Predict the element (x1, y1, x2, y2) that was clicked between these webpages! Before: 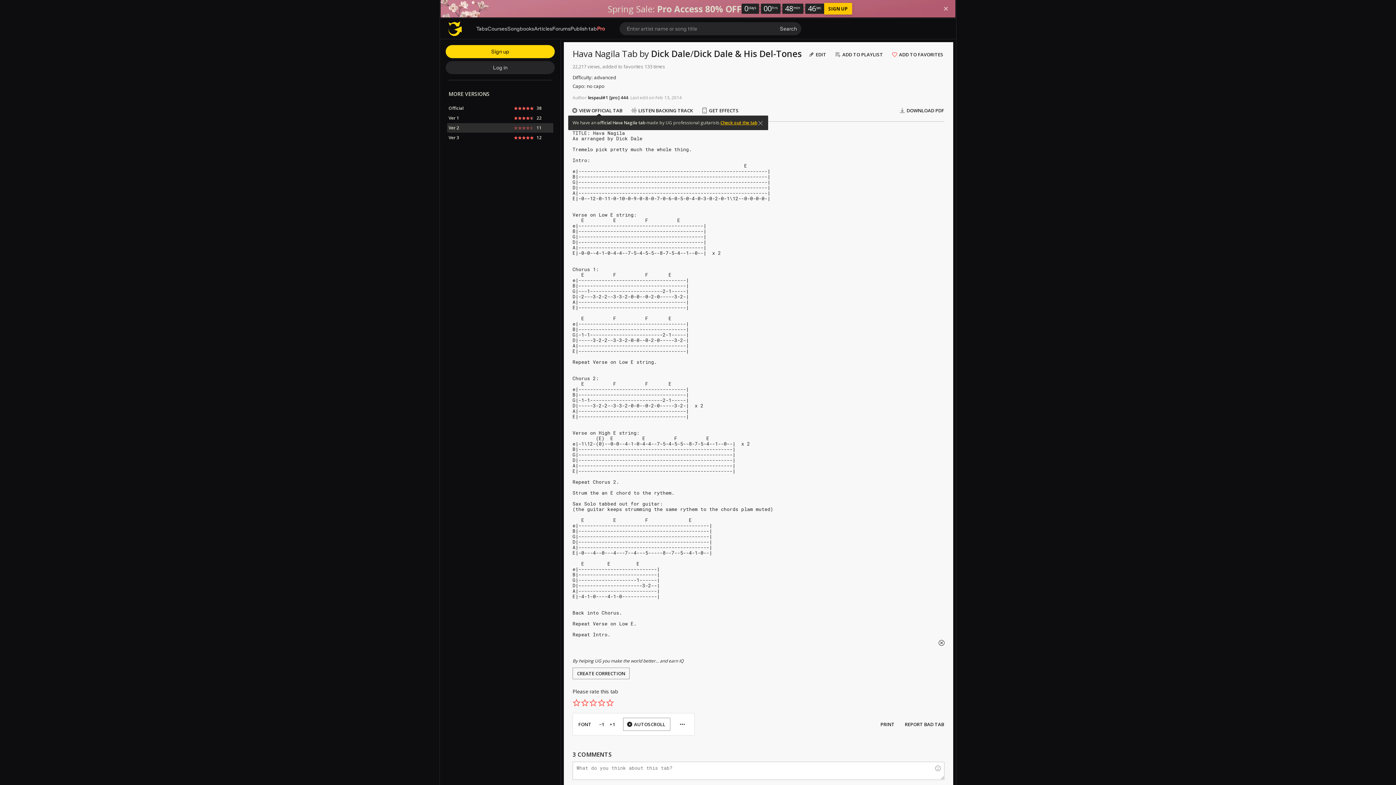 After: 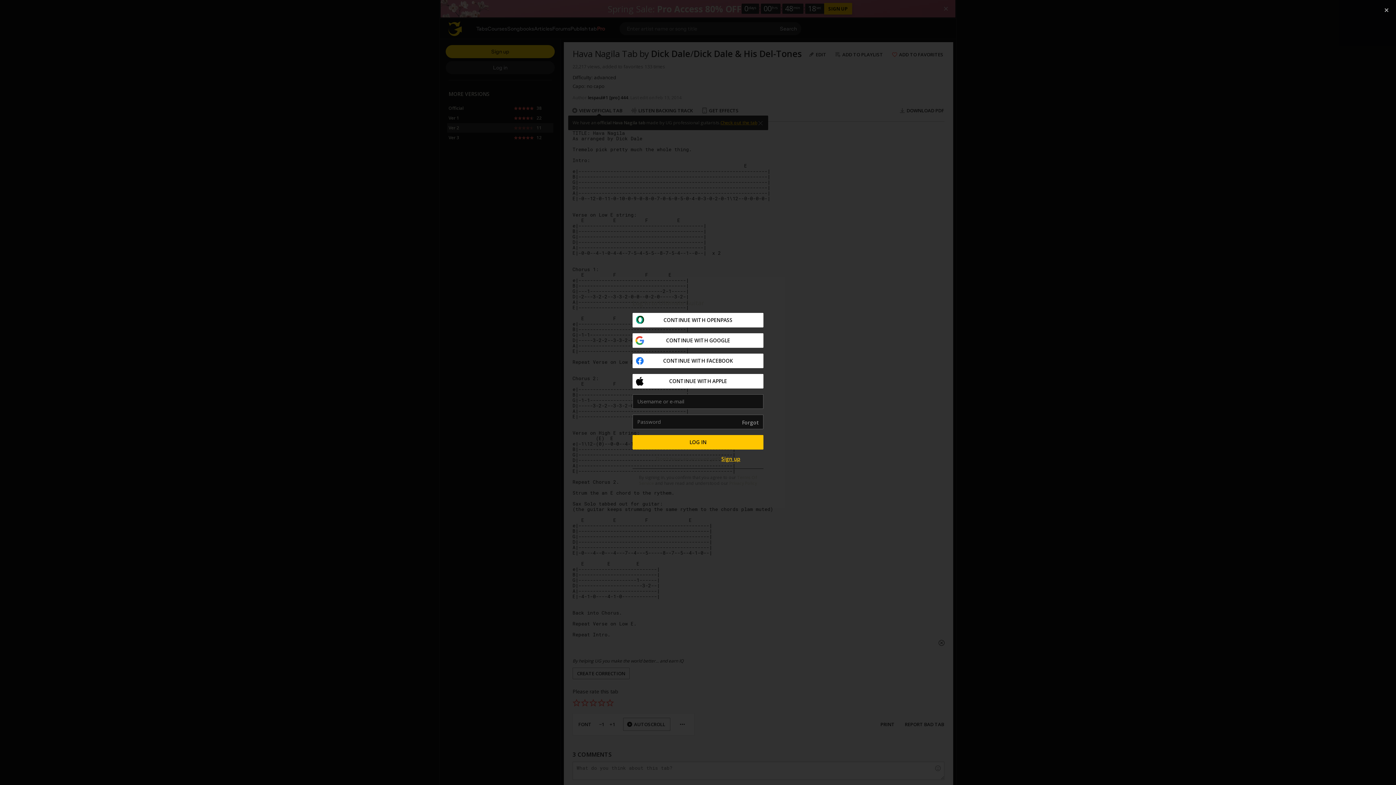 Action: bbox: (589, 698, 597, 707) label: rate 3